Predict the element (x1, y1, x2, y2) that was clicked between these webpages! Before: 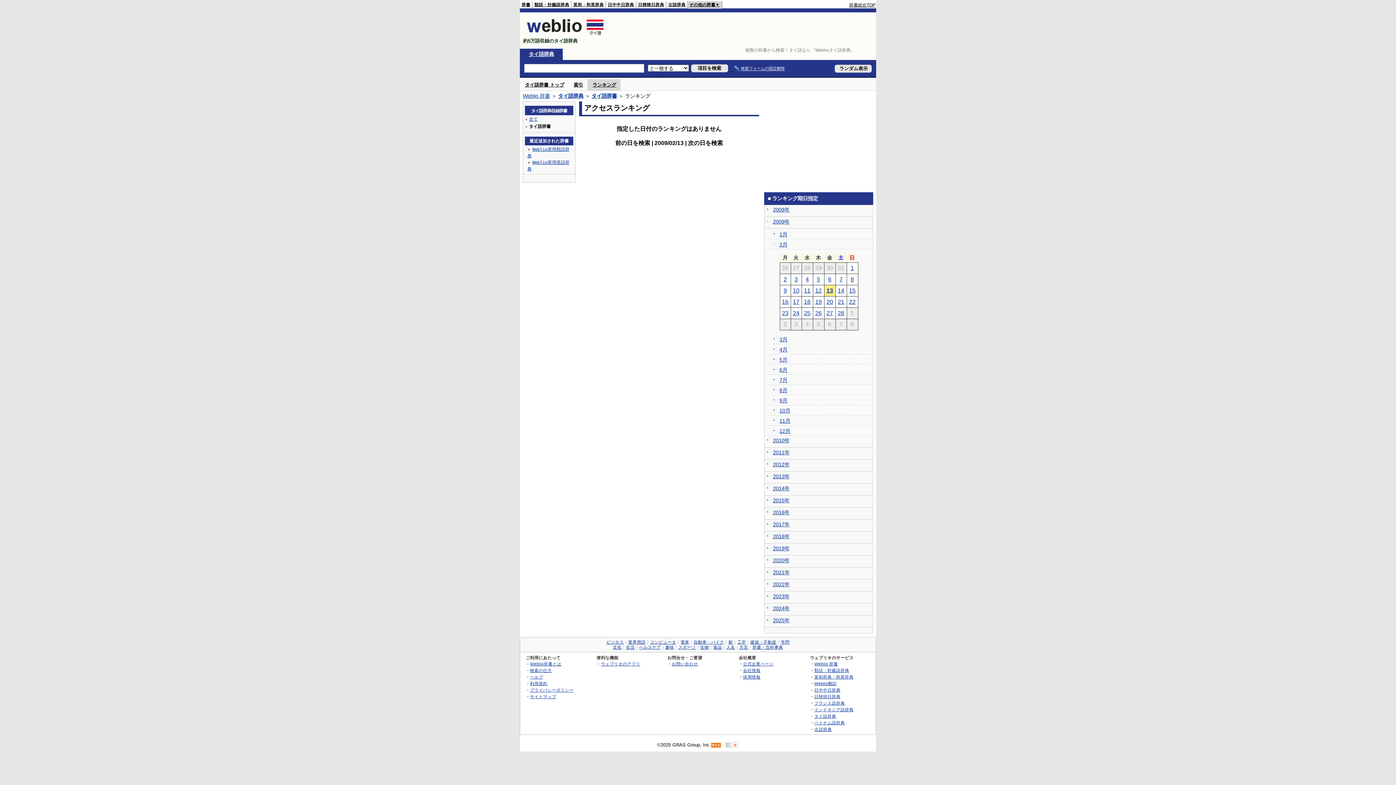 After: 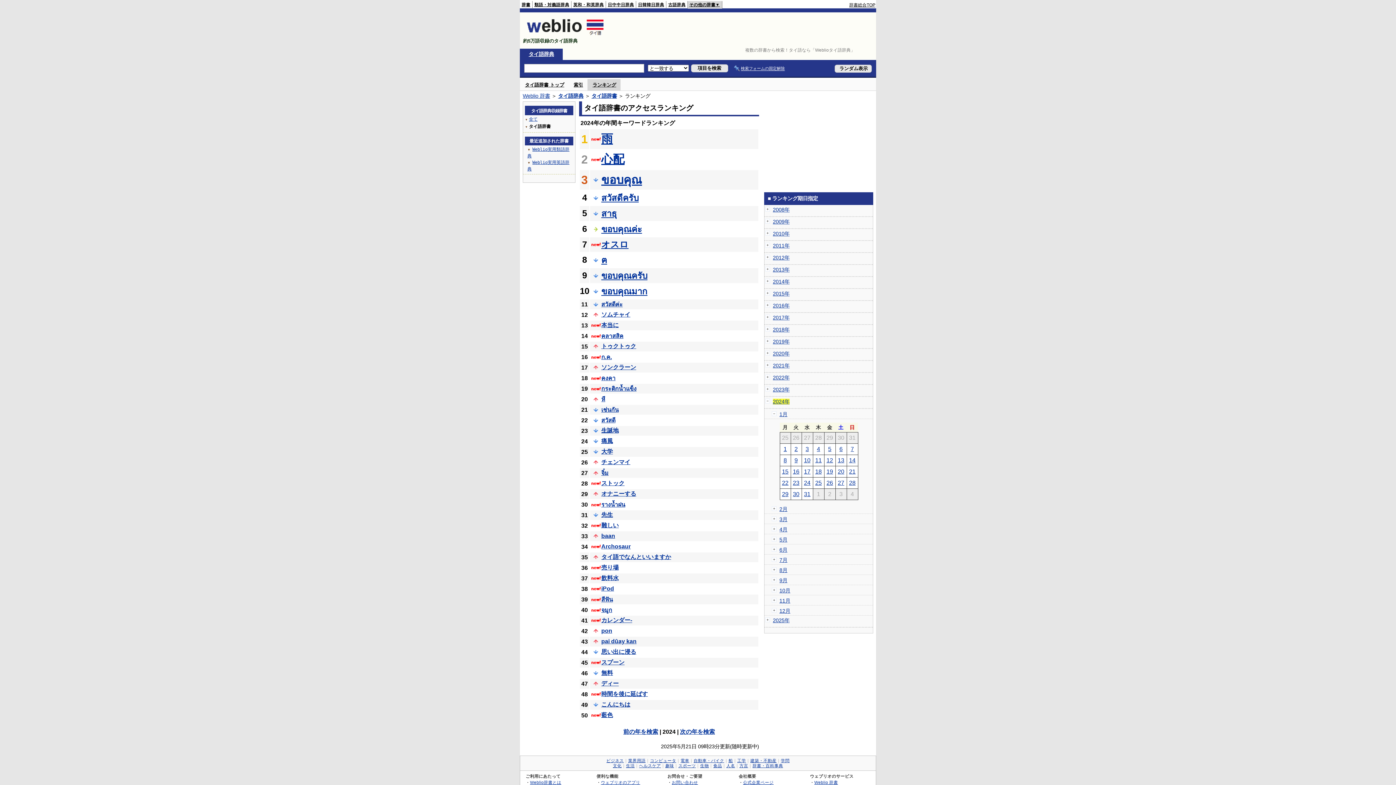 Action: label: 2024年 bbox: (773, 605, 789, 611)